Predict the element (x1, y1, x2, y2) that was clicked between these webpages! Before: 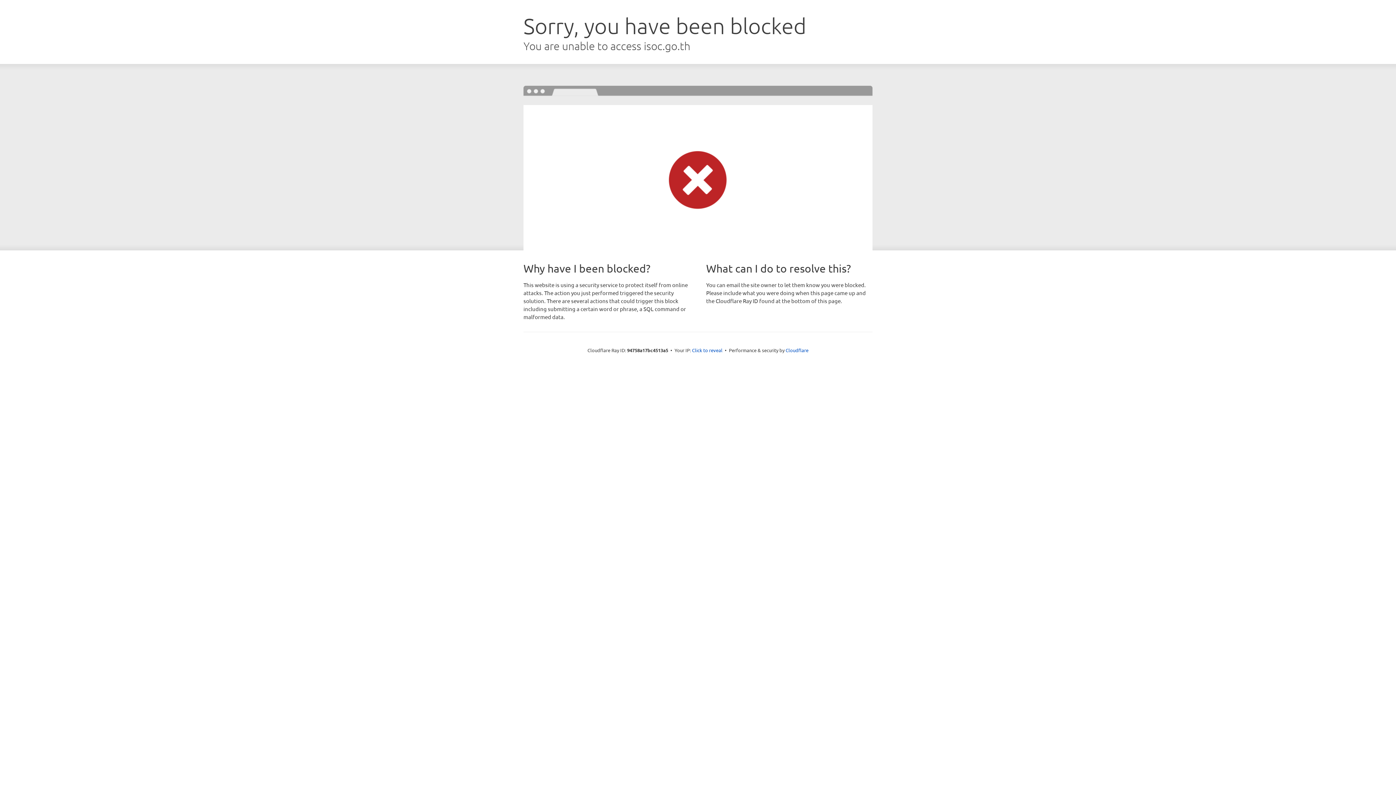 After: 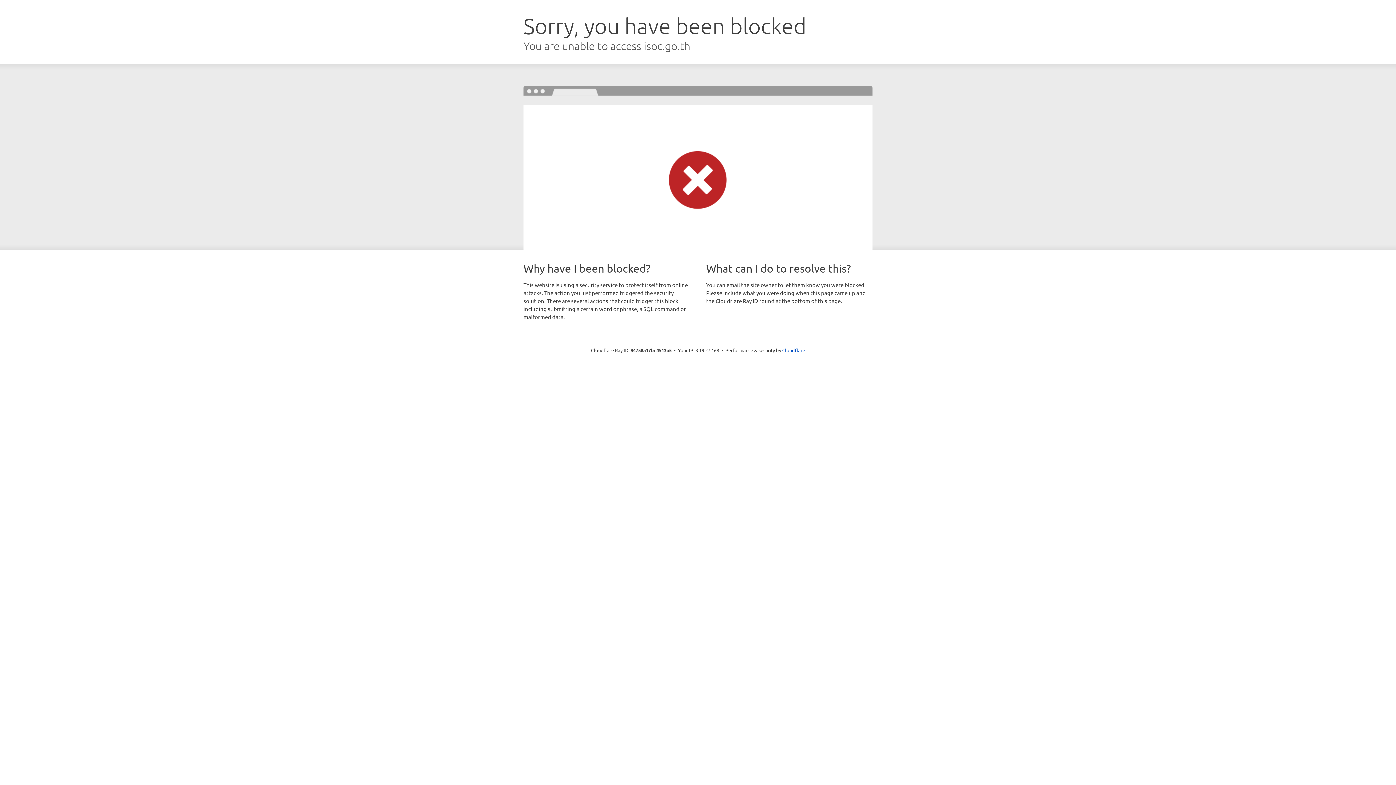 Action: bbox: (692, 346, 722, 353) label: Click to reveal